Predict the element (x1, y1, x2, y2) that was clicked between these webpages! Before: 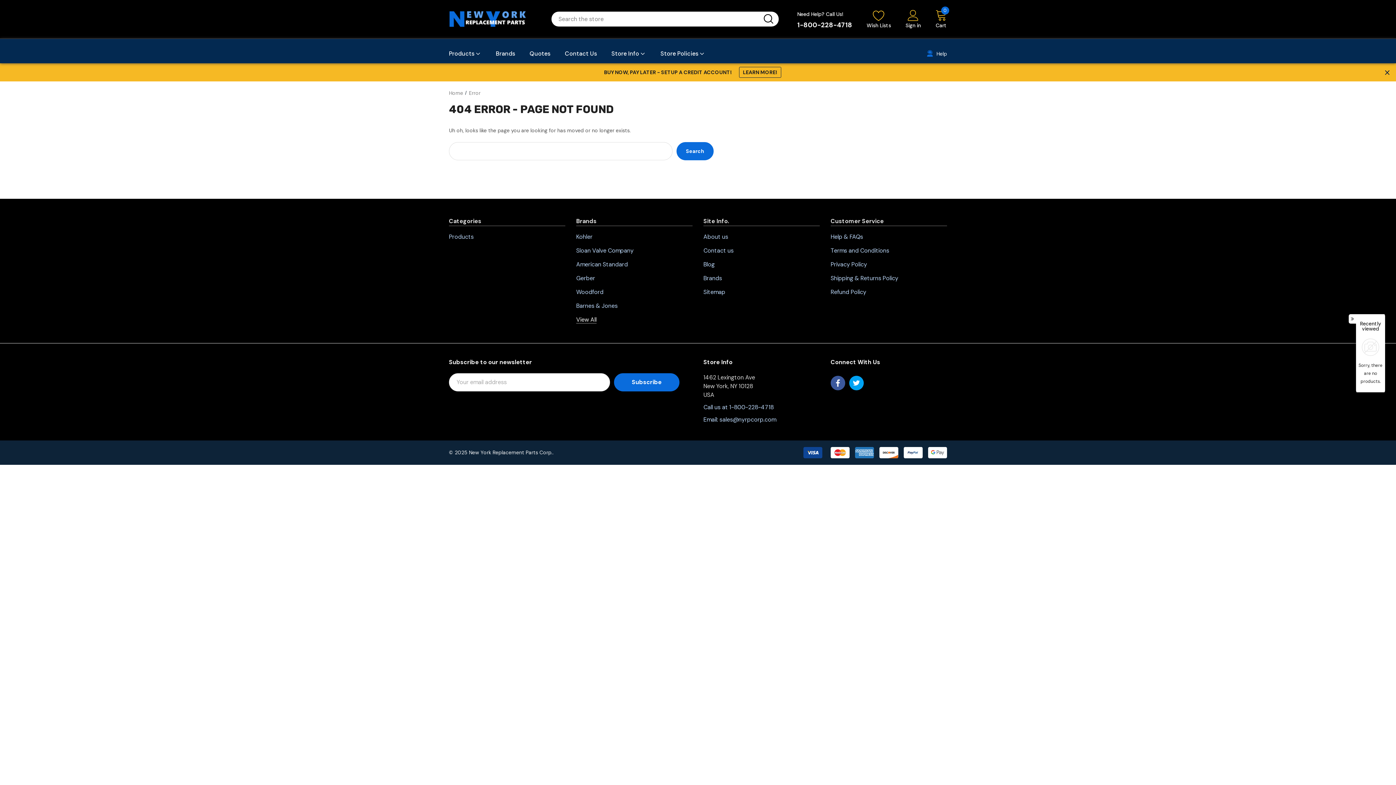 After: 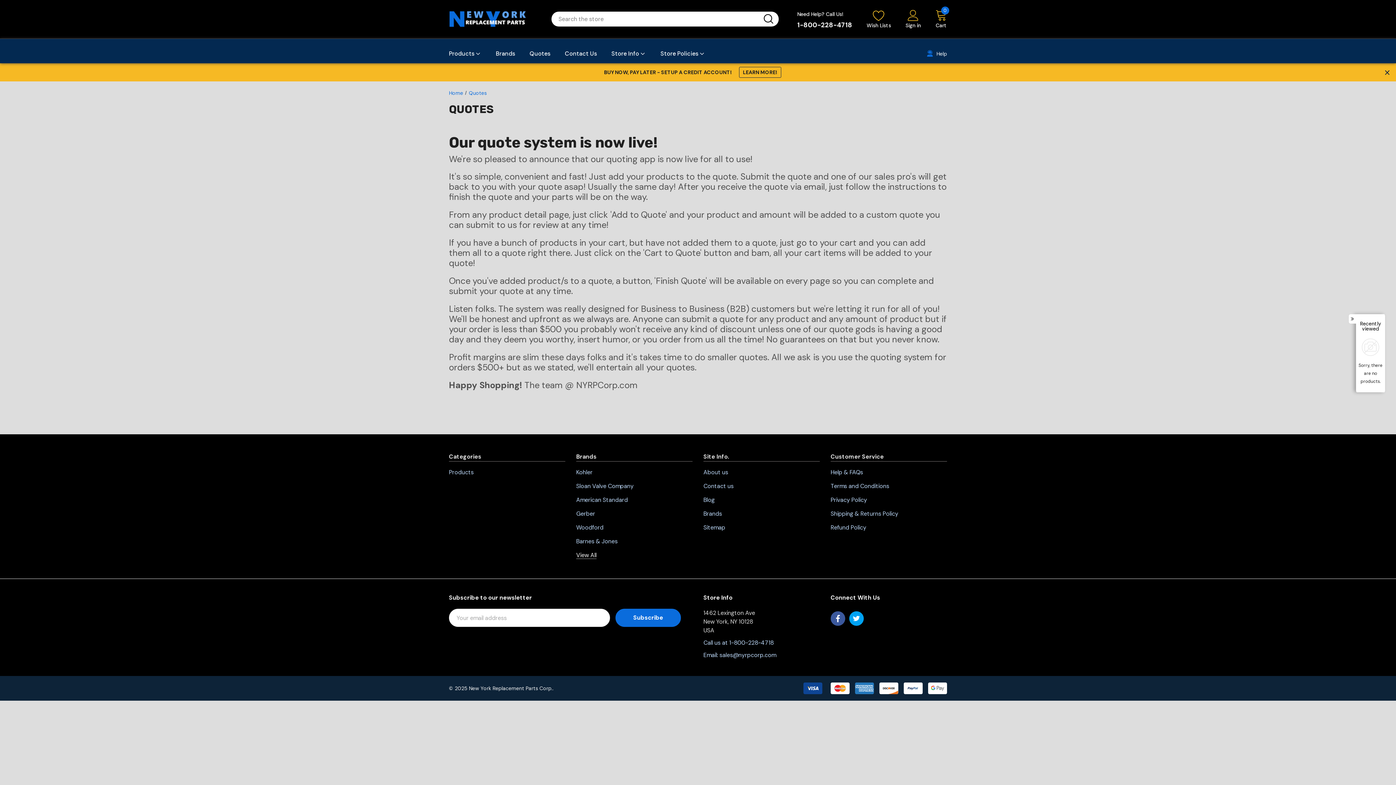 Action: bbox: (529, 48, 550, 63) label: Quotes